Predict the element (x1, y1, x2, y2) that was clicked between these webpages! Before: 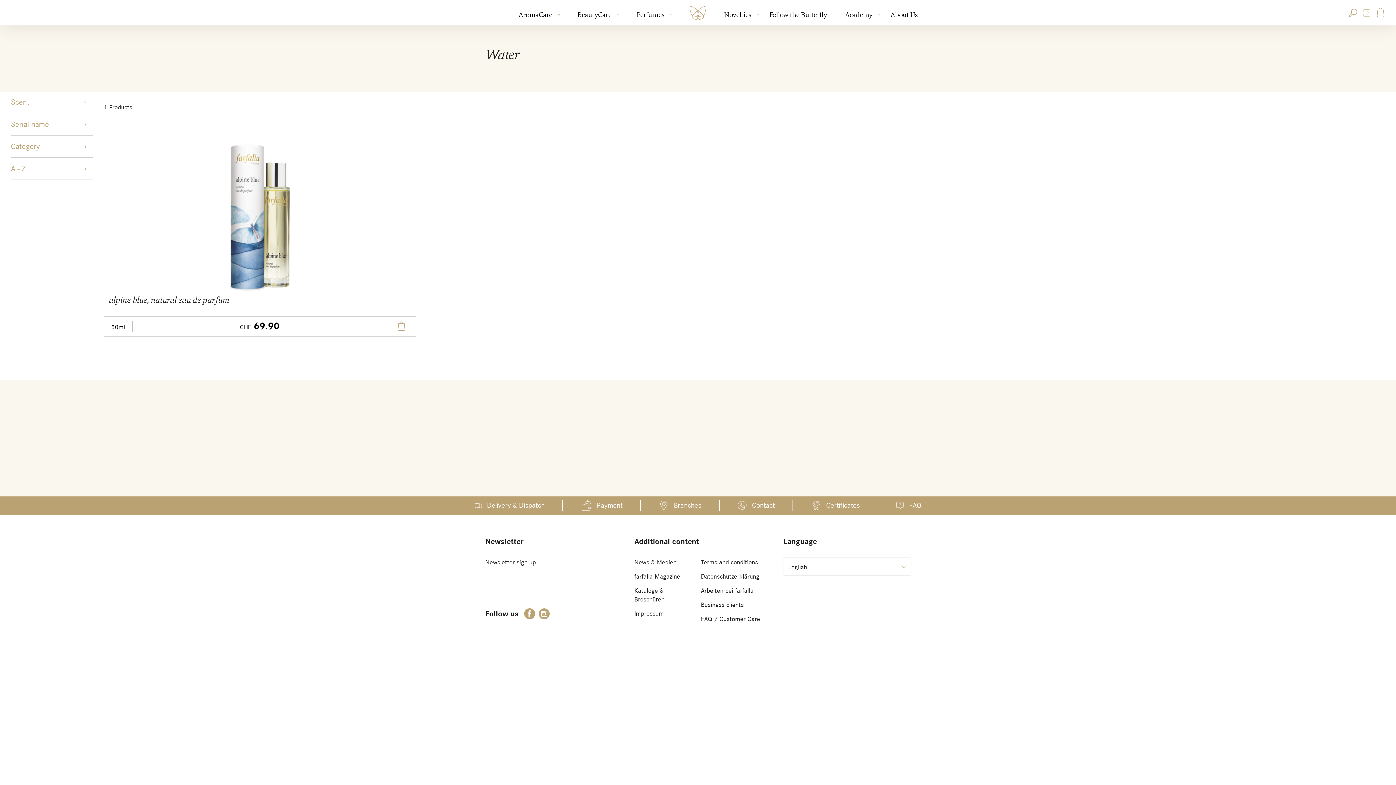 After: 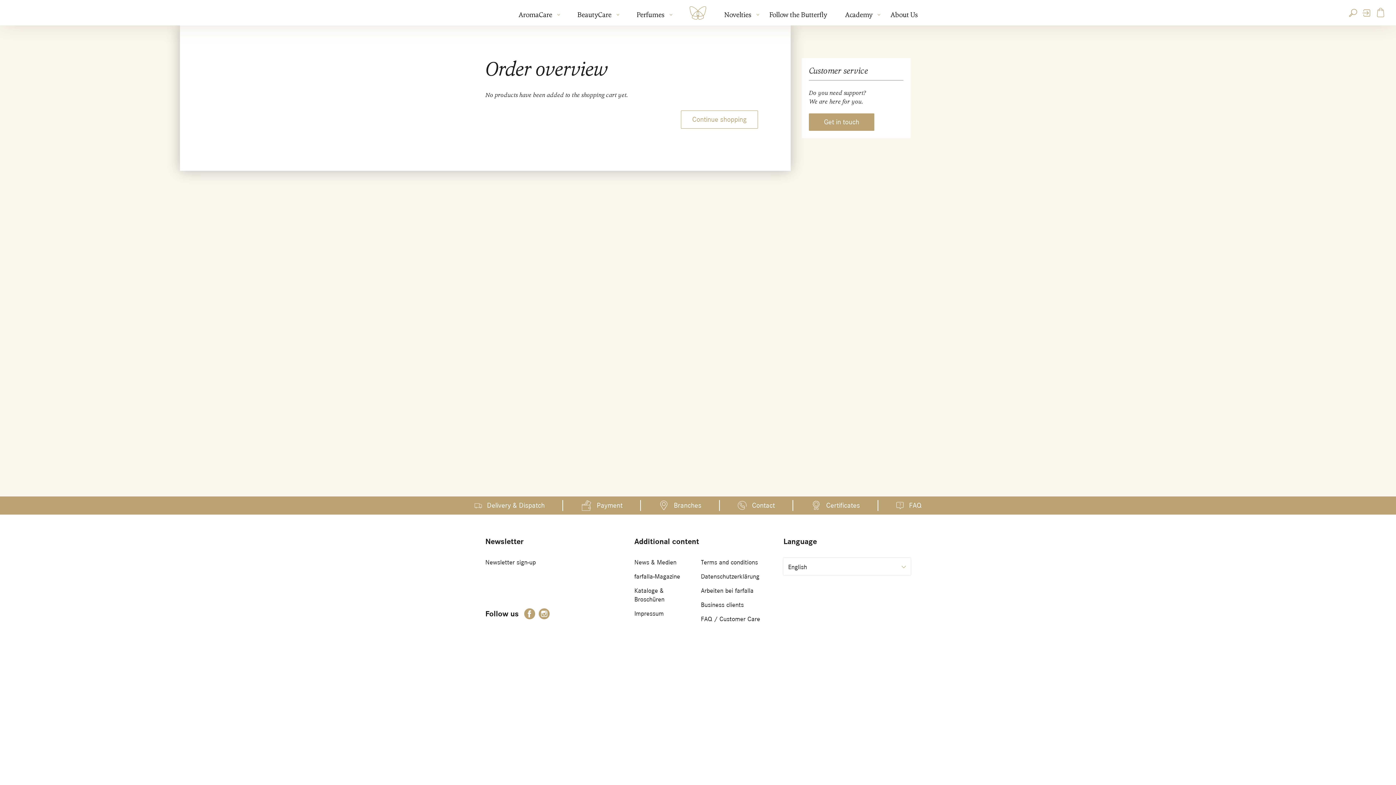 Action: bbox: (1376, 8, 1385, 17)